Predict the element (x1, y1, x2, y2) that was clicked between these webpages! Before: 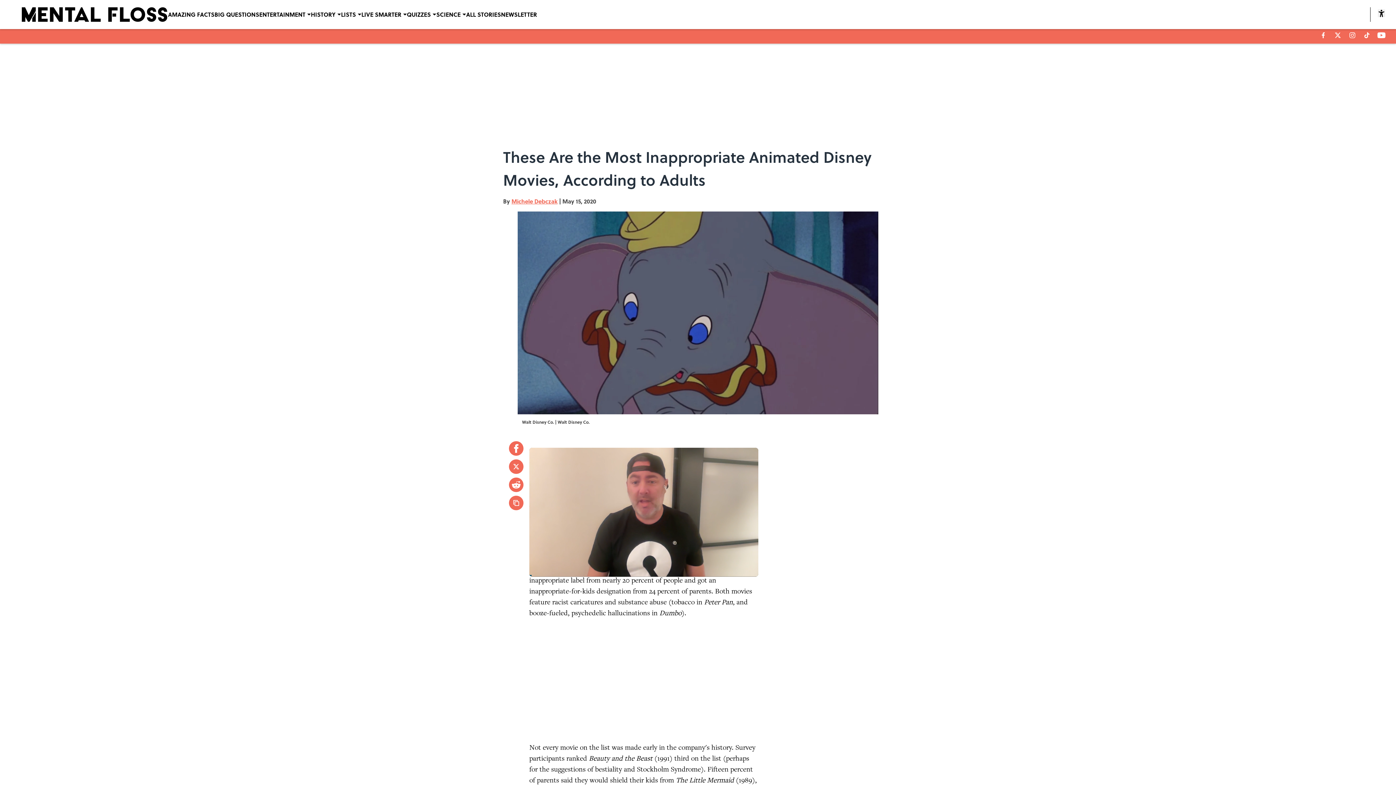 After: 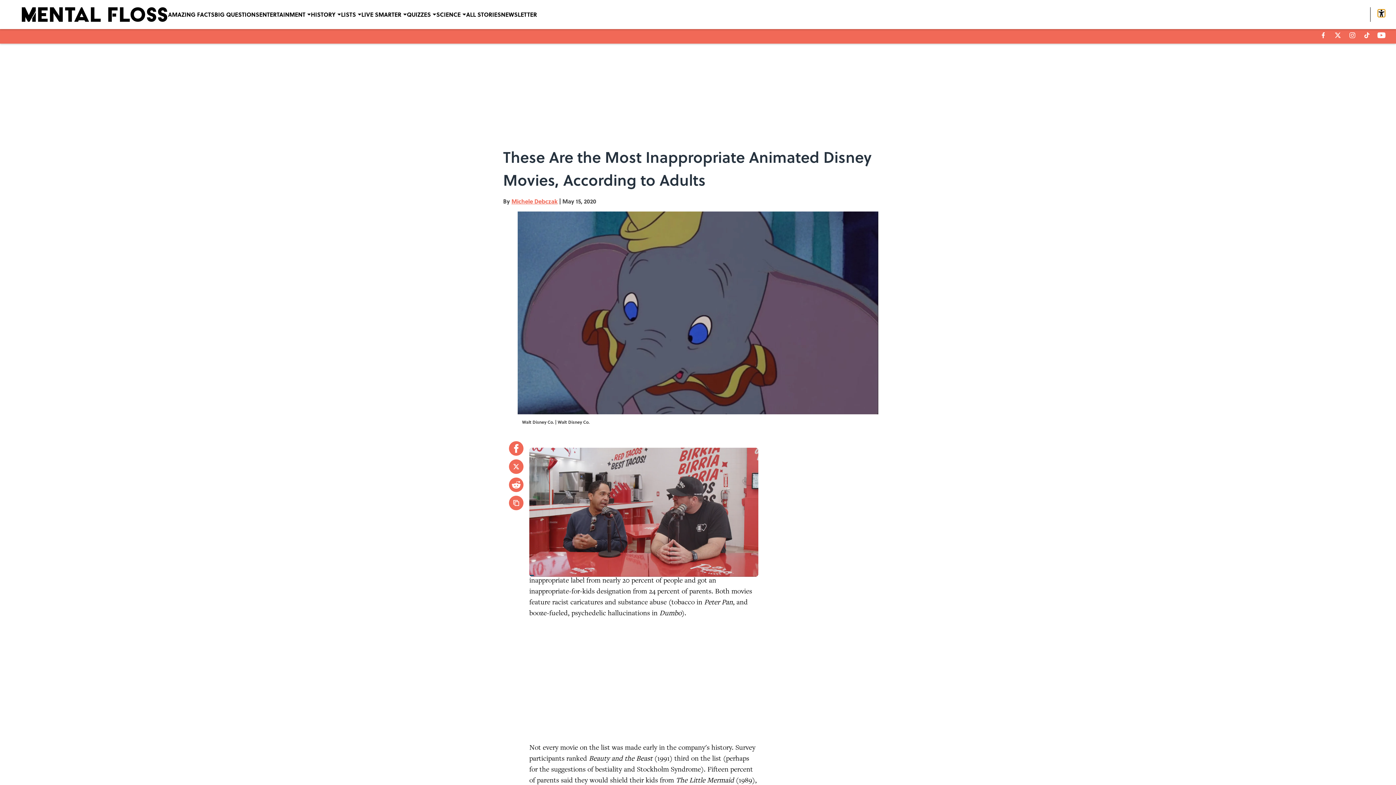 Action: label: accessibility bbox: (1378, 9, 1385, 17)